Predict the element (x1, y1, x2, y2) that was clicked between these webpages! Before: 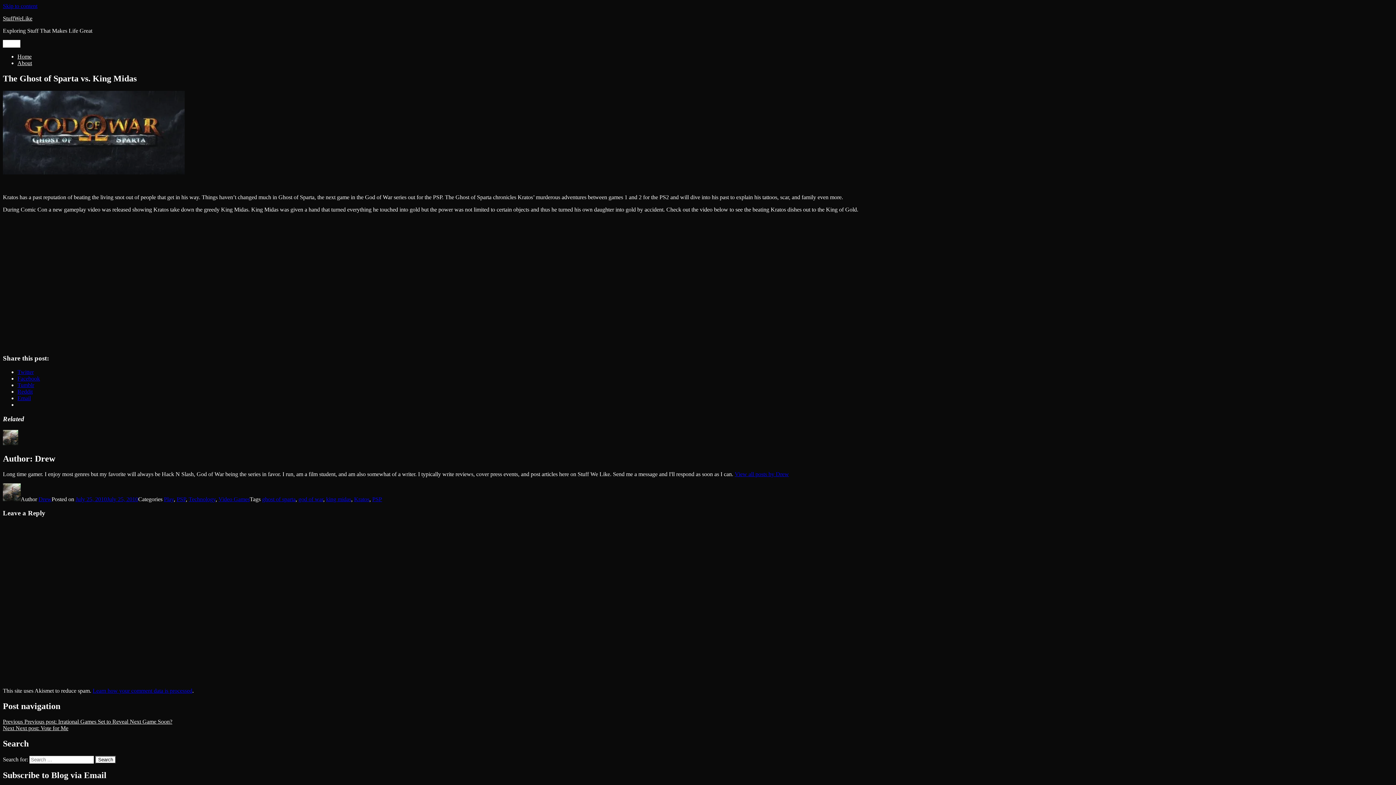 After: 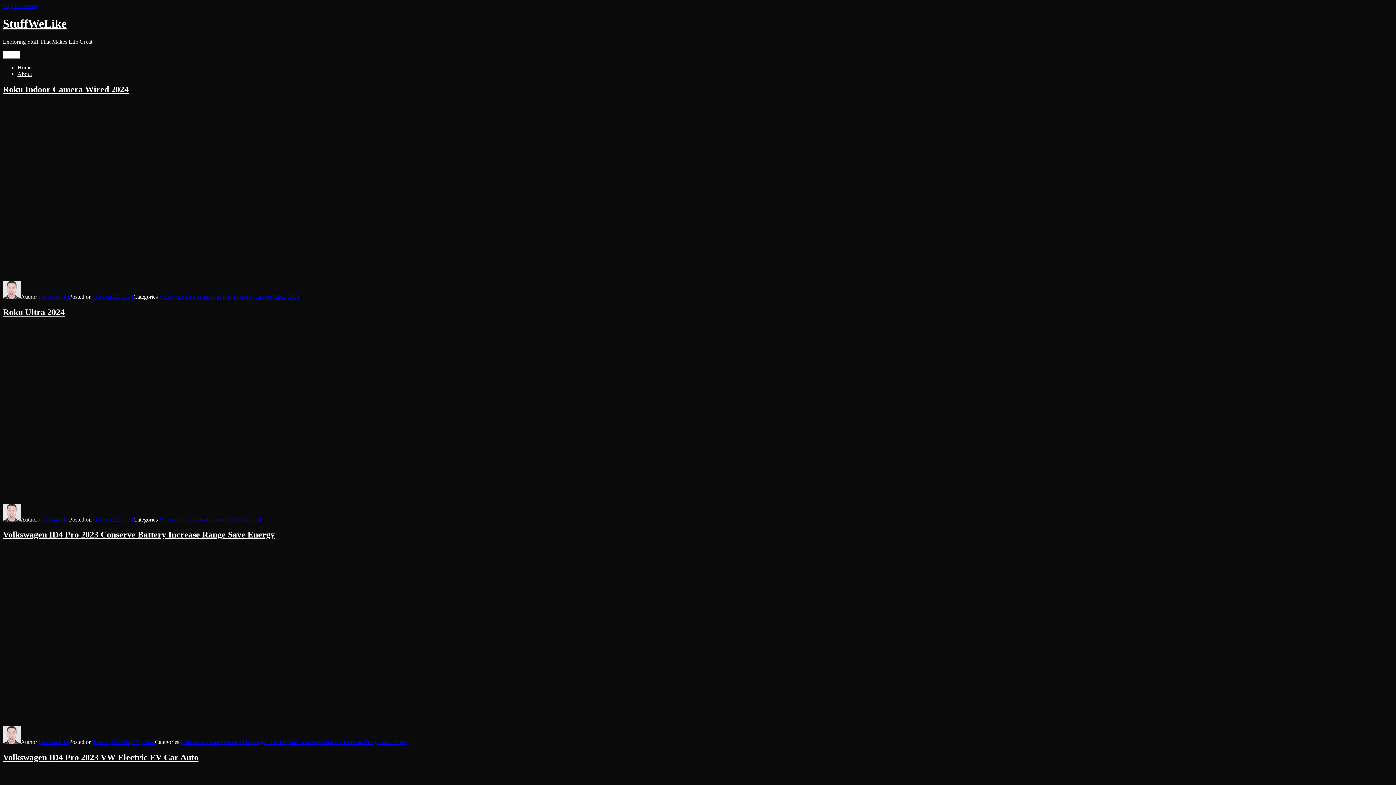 Action: bbox: (95, 756, 116, 763) label: Search